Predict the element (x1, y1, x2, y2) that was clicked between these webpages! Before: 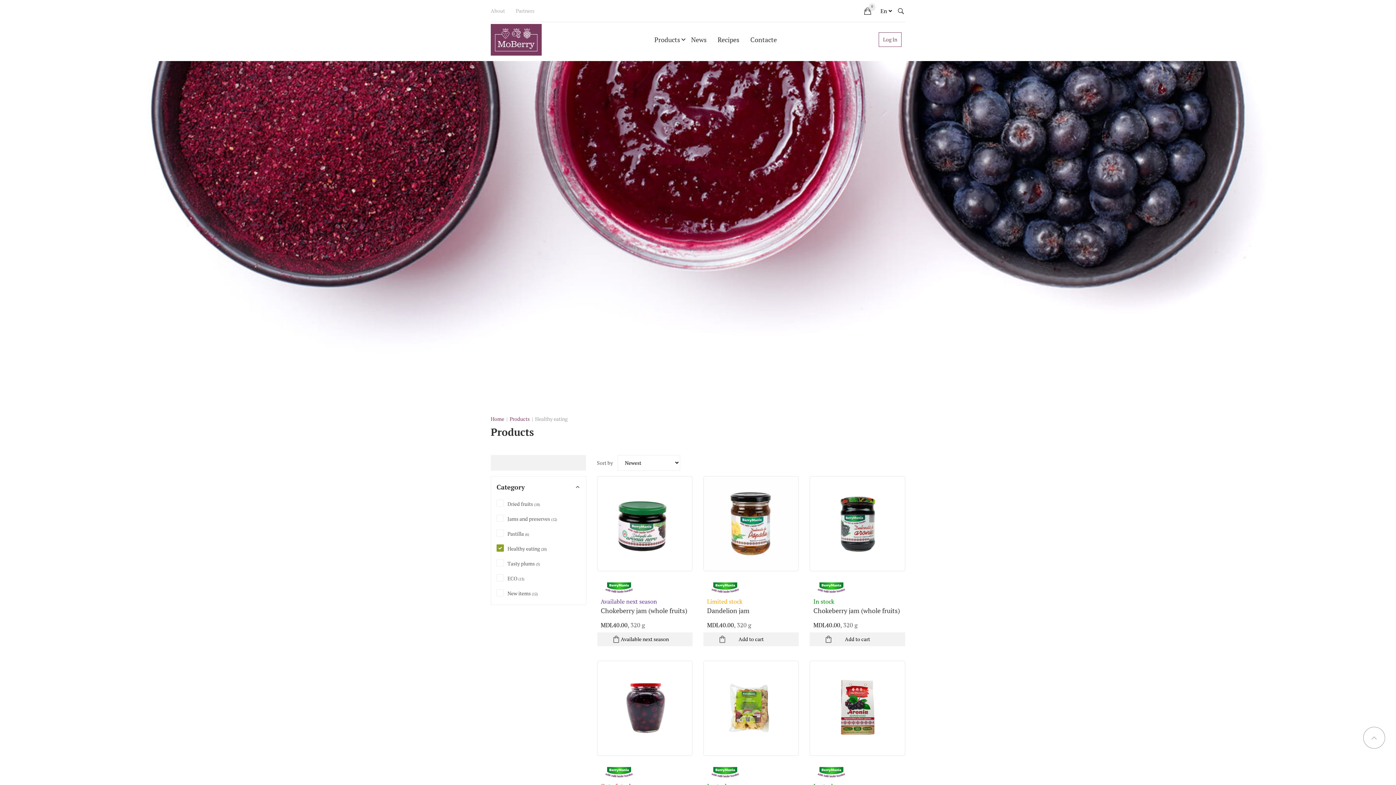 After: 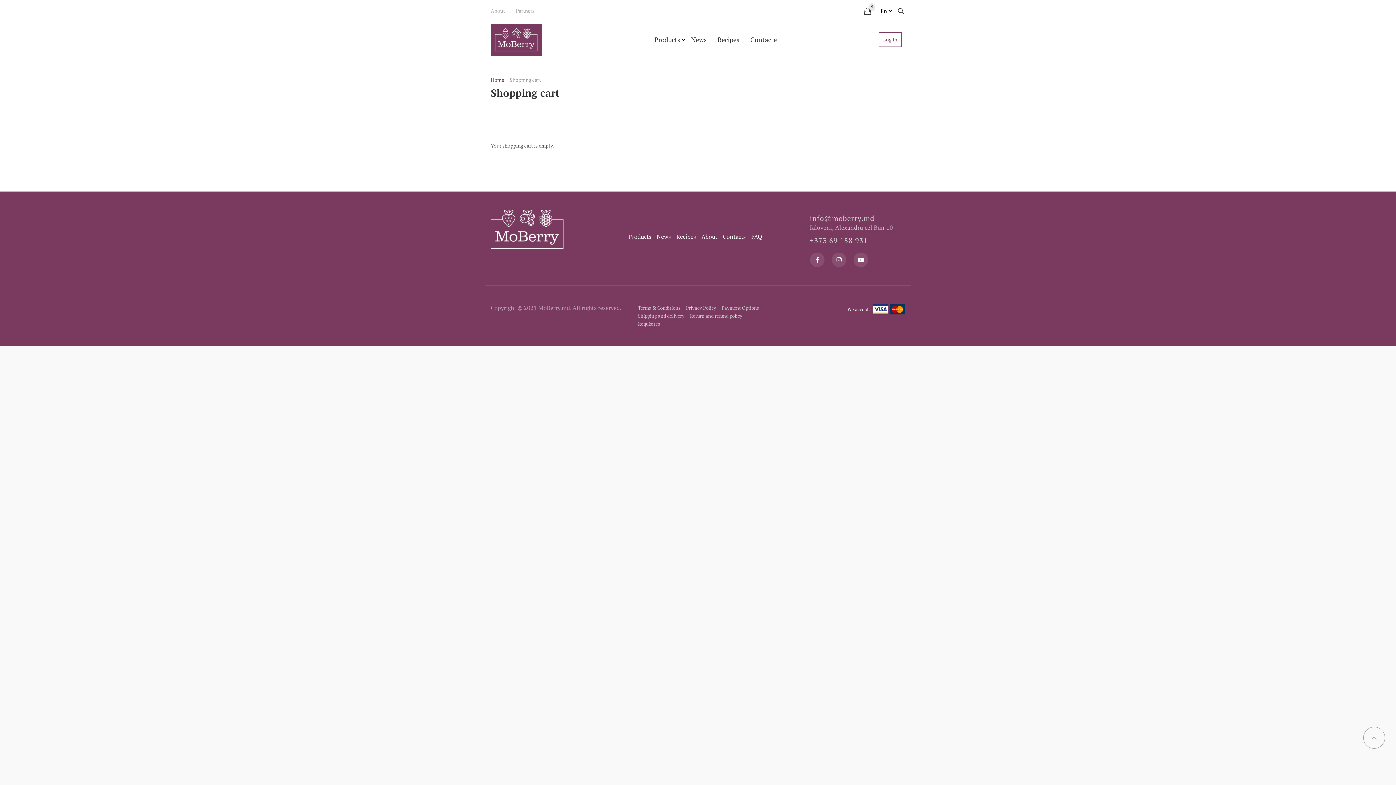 Action: bbox: (863, 5, 872, 16) label: 0